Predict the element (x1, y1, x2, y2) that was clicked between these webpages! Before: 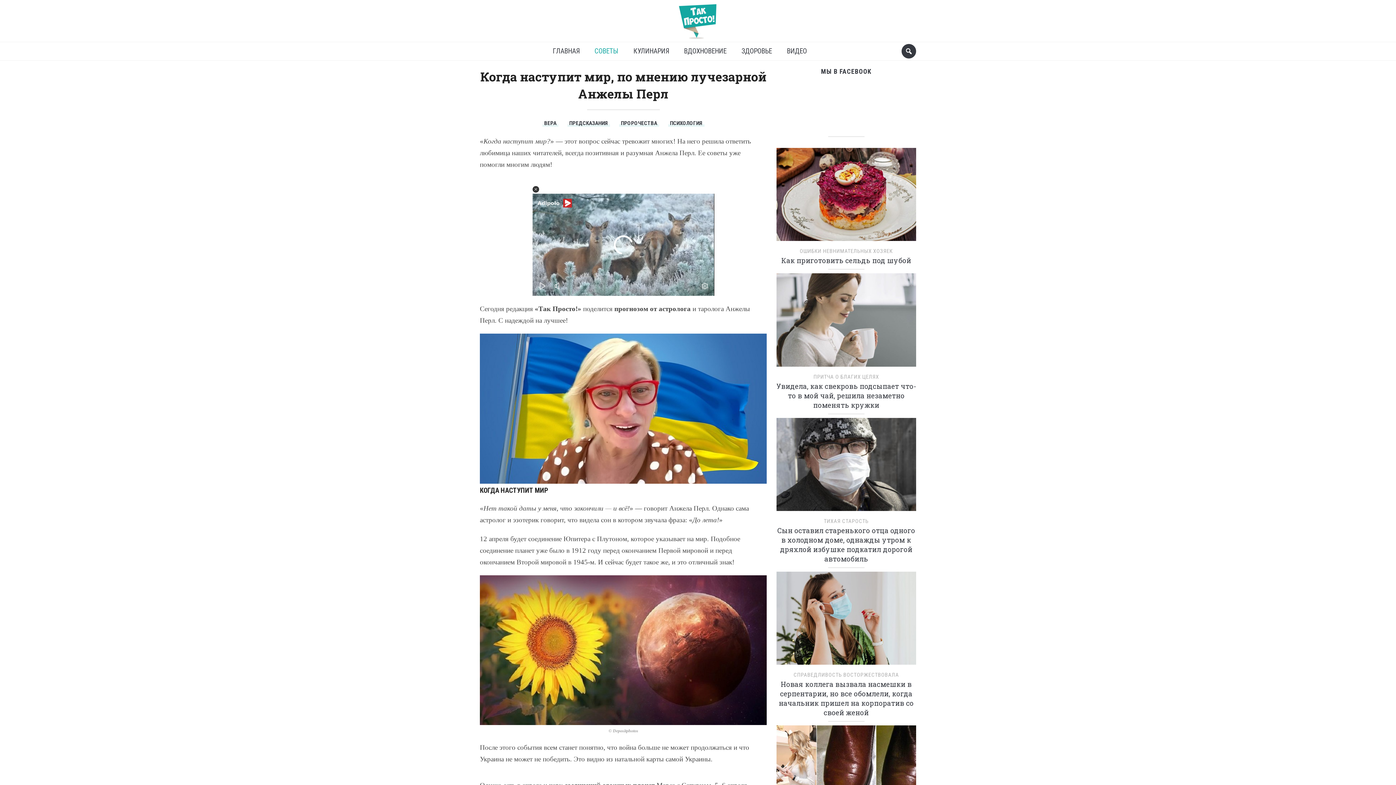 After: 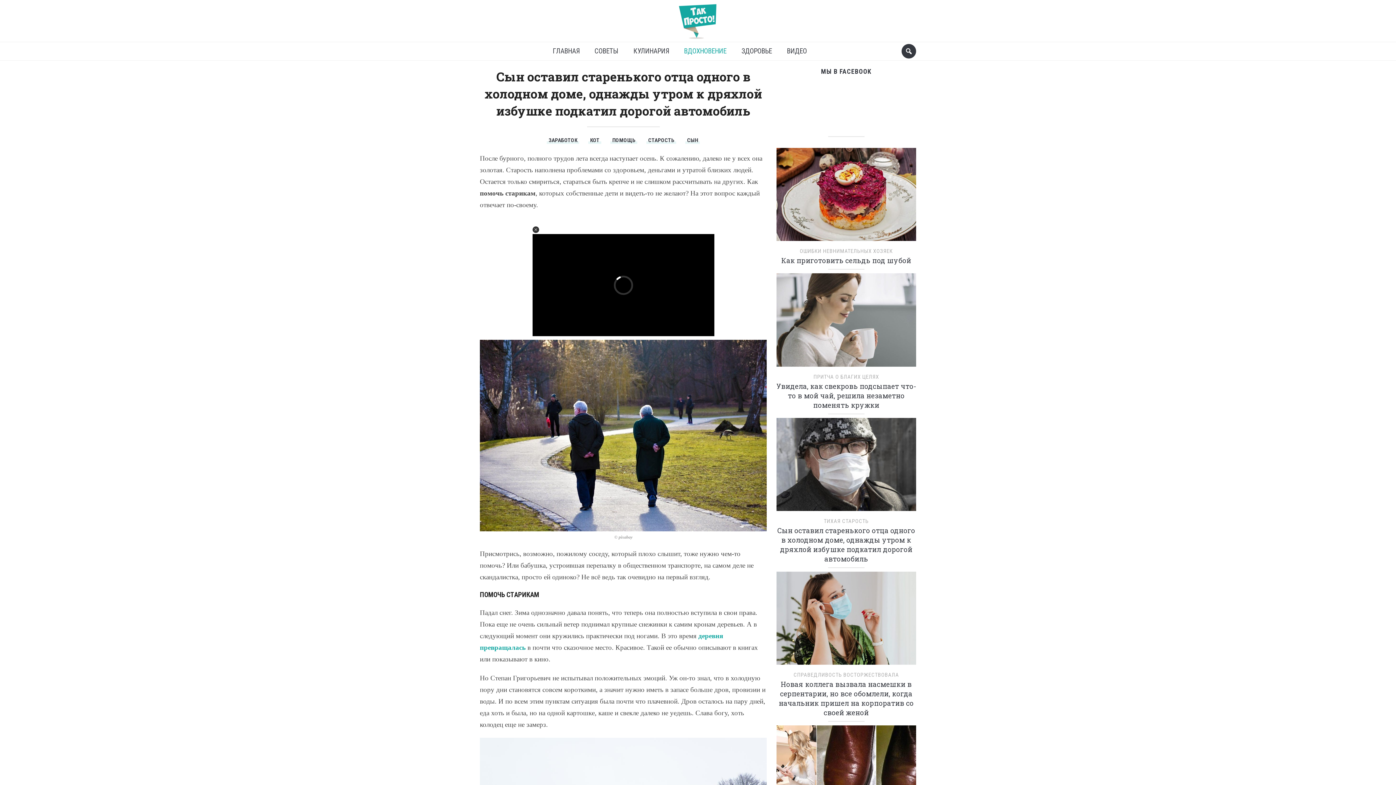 Action: bbox: (776, 463, 916, 471)